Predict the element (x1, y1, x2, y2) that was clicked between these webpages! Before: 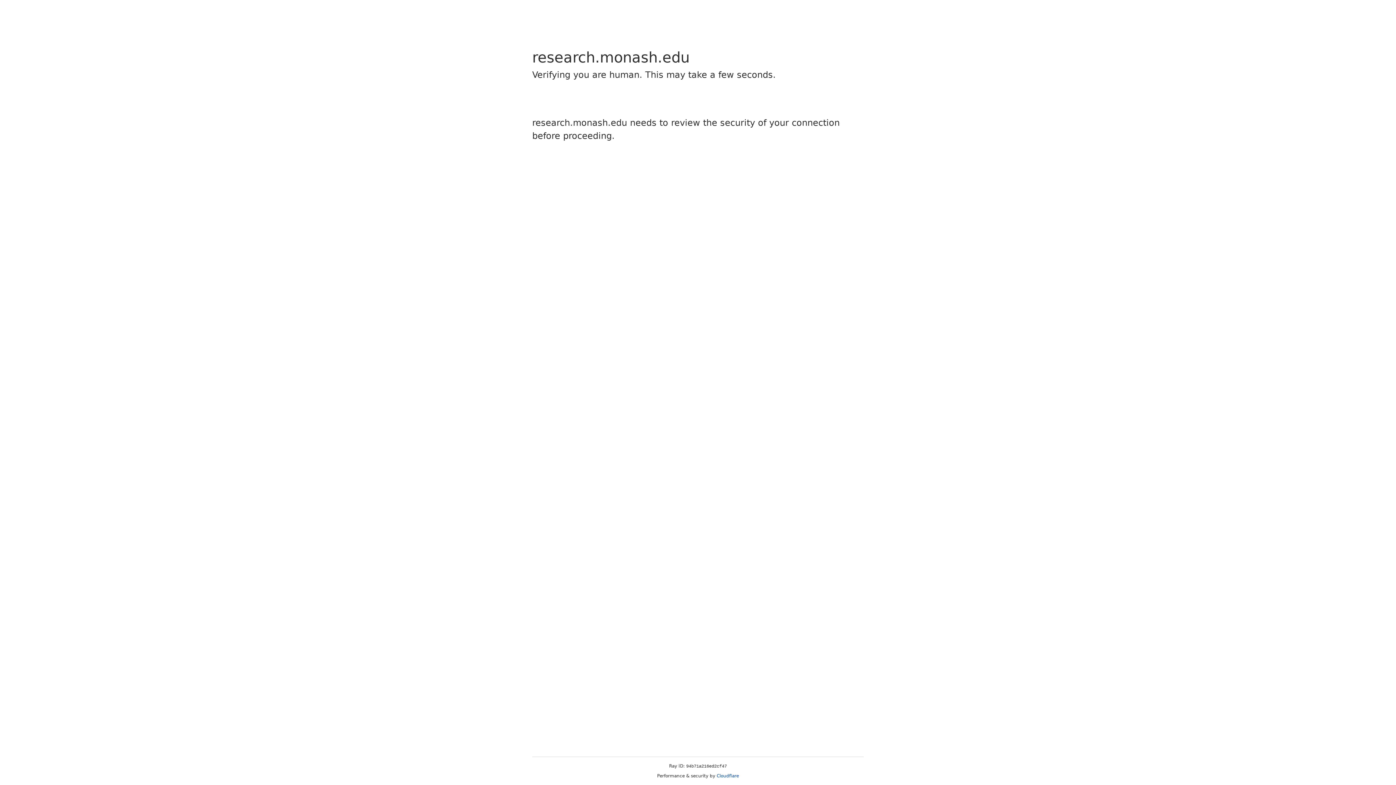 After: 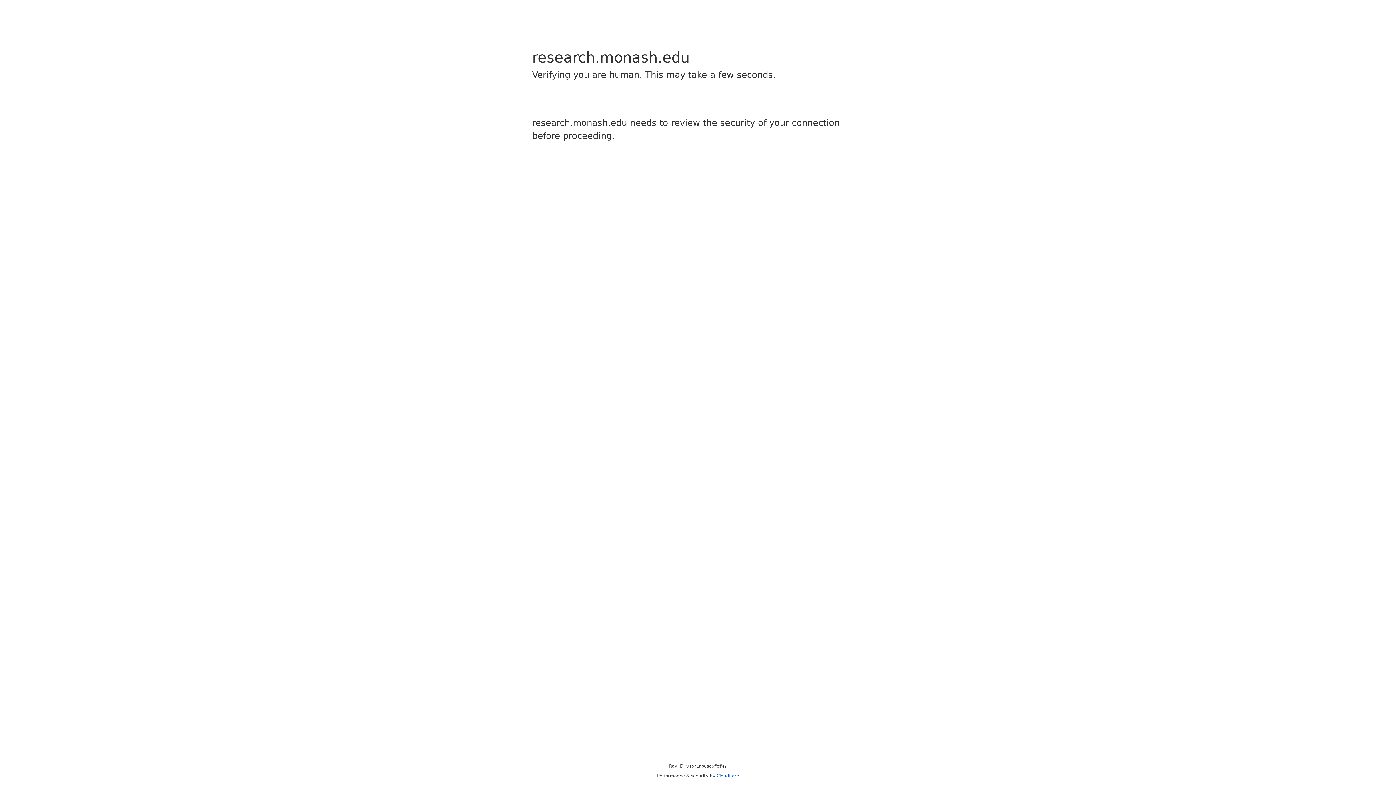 Action: bbox: (716, 773, 739, 778) label: Cloudflare